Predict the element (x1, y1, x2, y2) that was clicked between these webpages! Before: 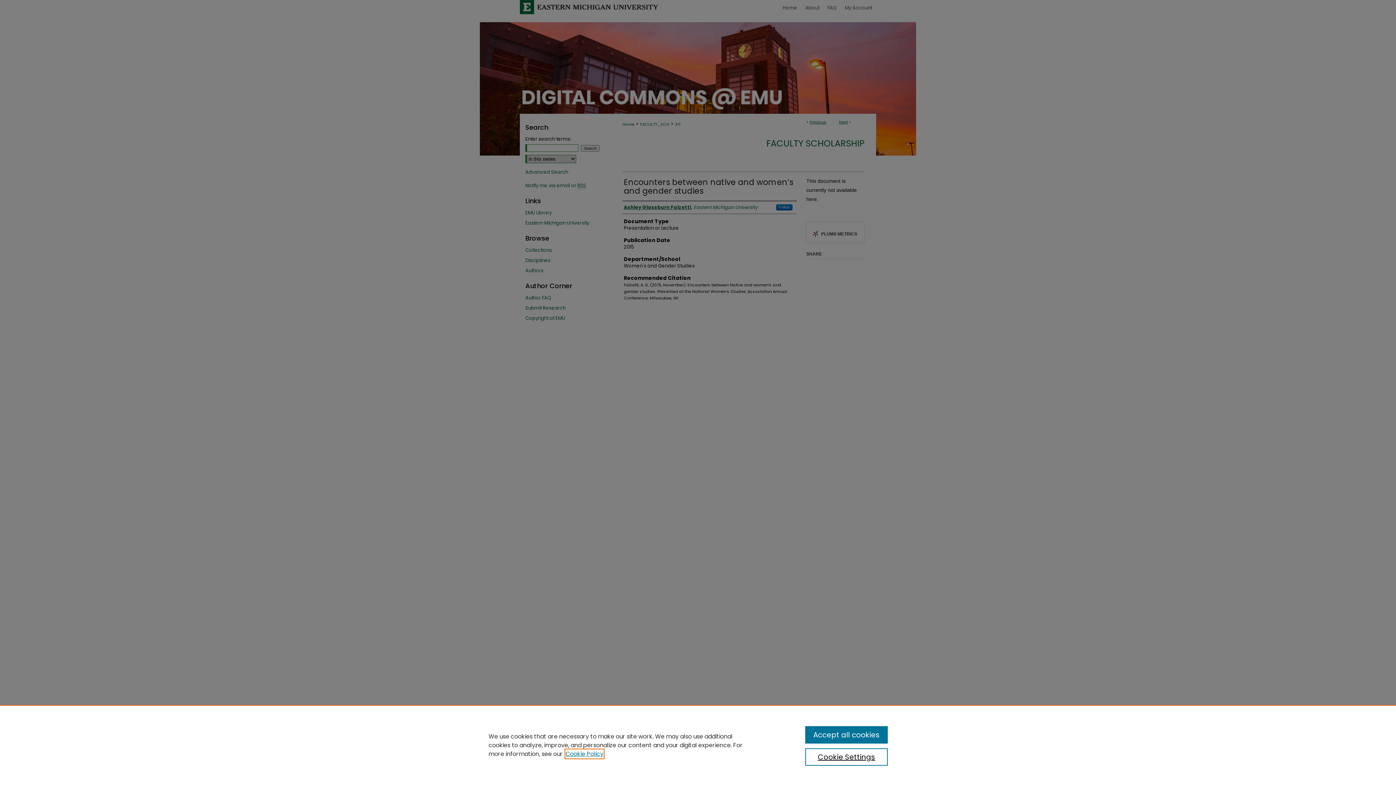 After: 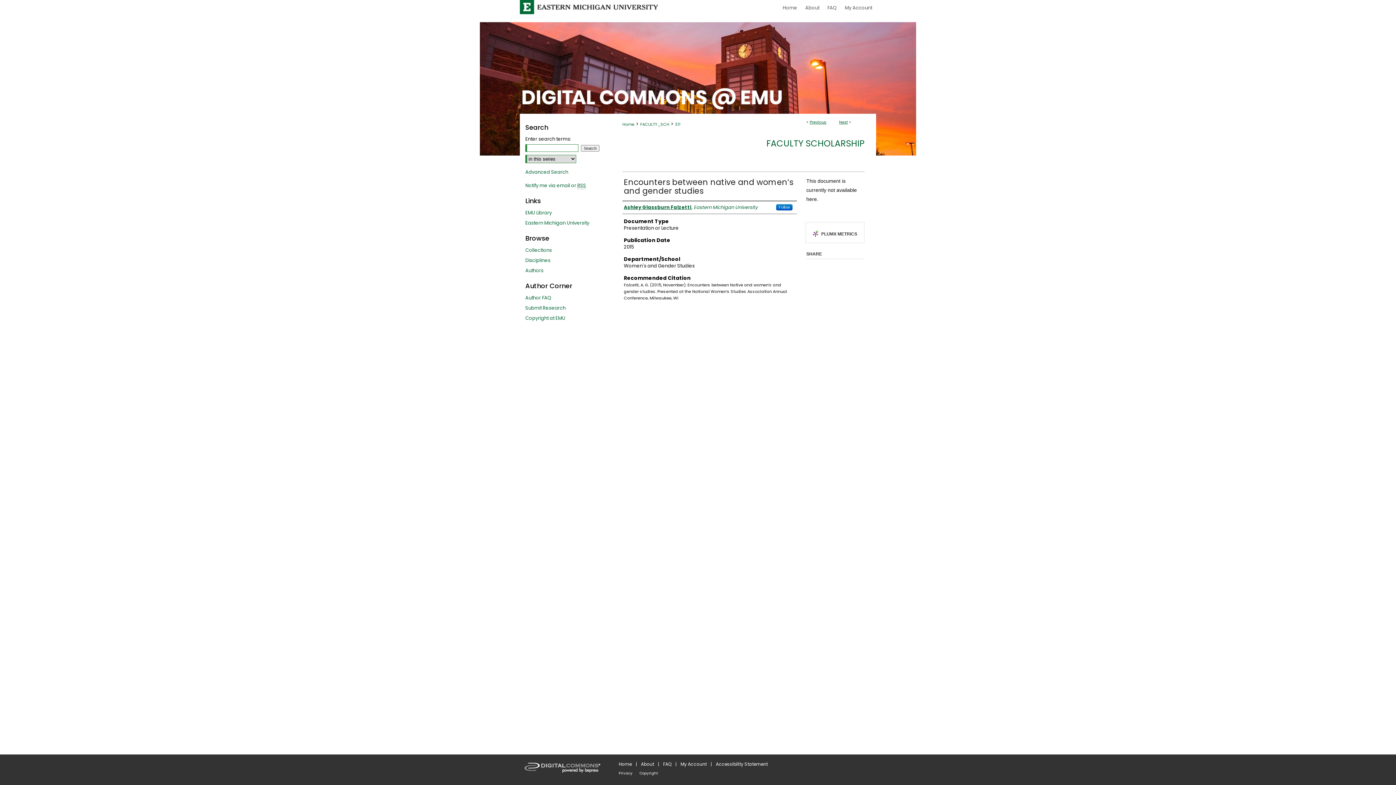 Action: label: Accept all cookies bbox: (805, 726, 887, 744)